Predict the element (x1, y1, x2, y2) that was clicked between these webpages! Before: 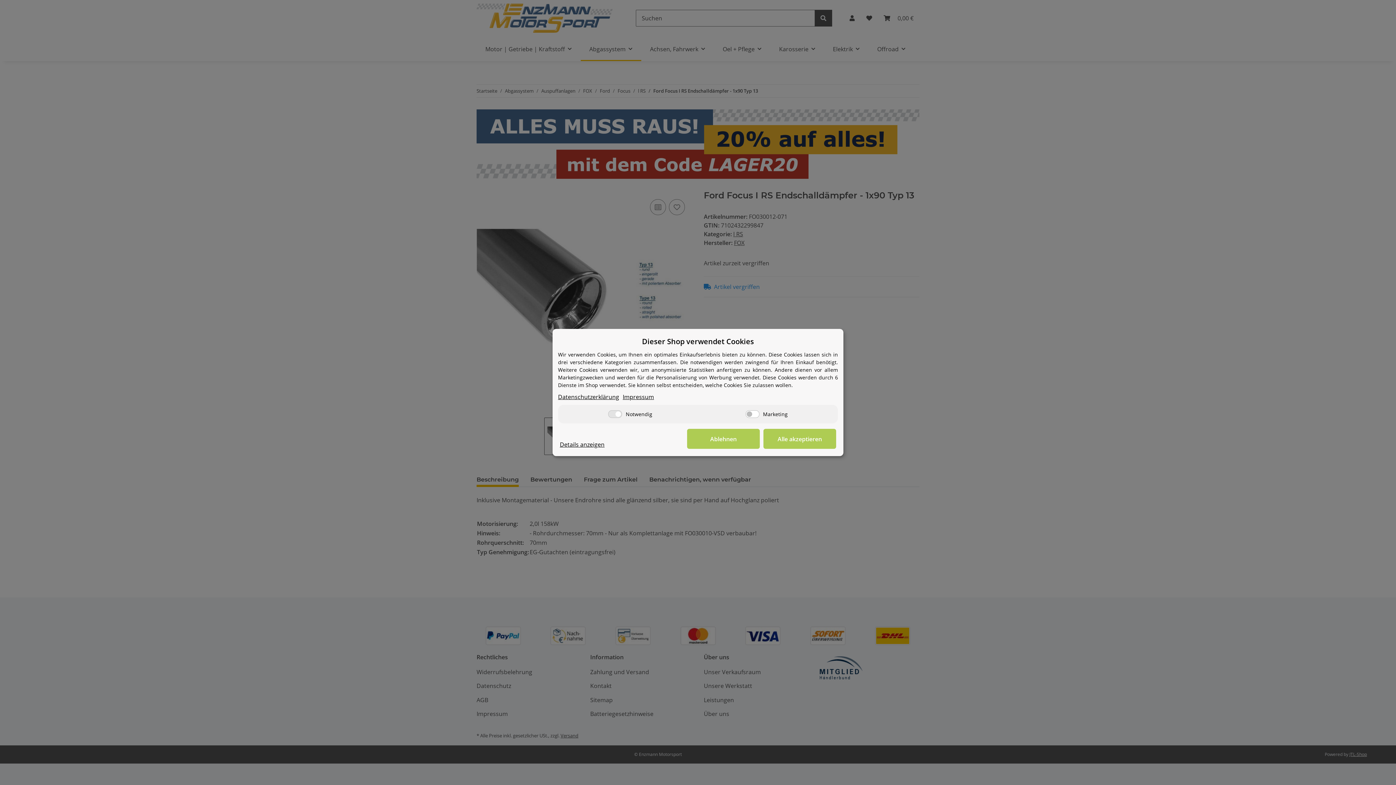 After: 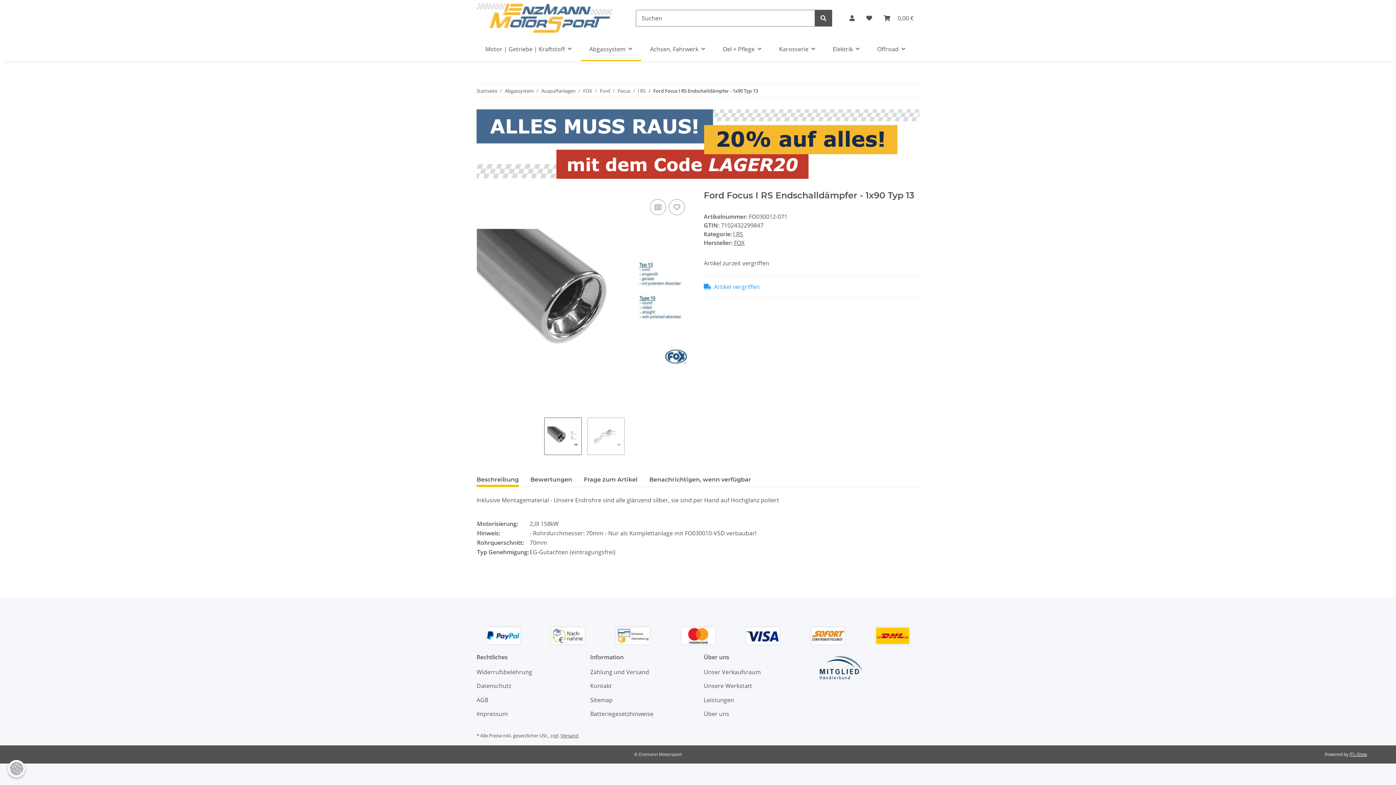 Action: bbox: (687, 429, 760, 449) label: Ablehnen